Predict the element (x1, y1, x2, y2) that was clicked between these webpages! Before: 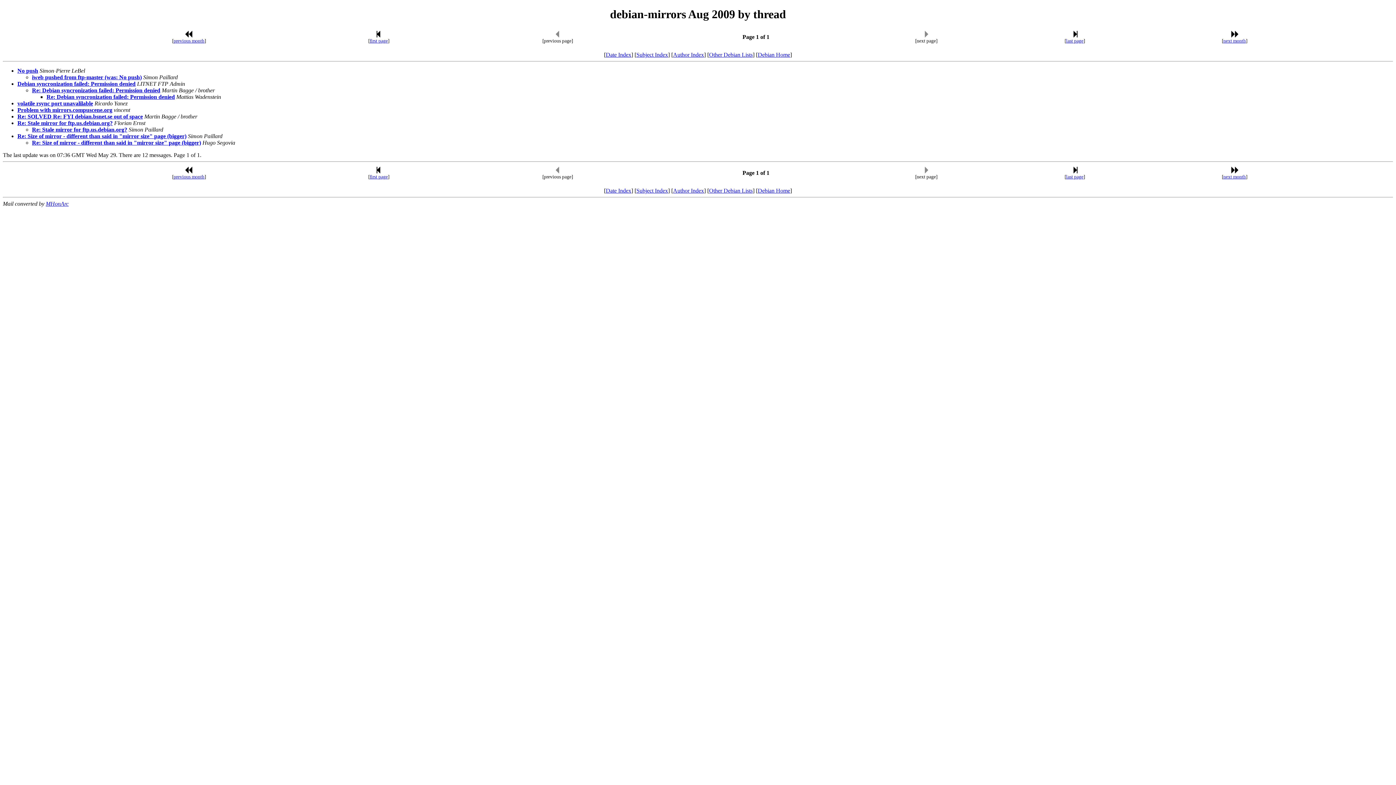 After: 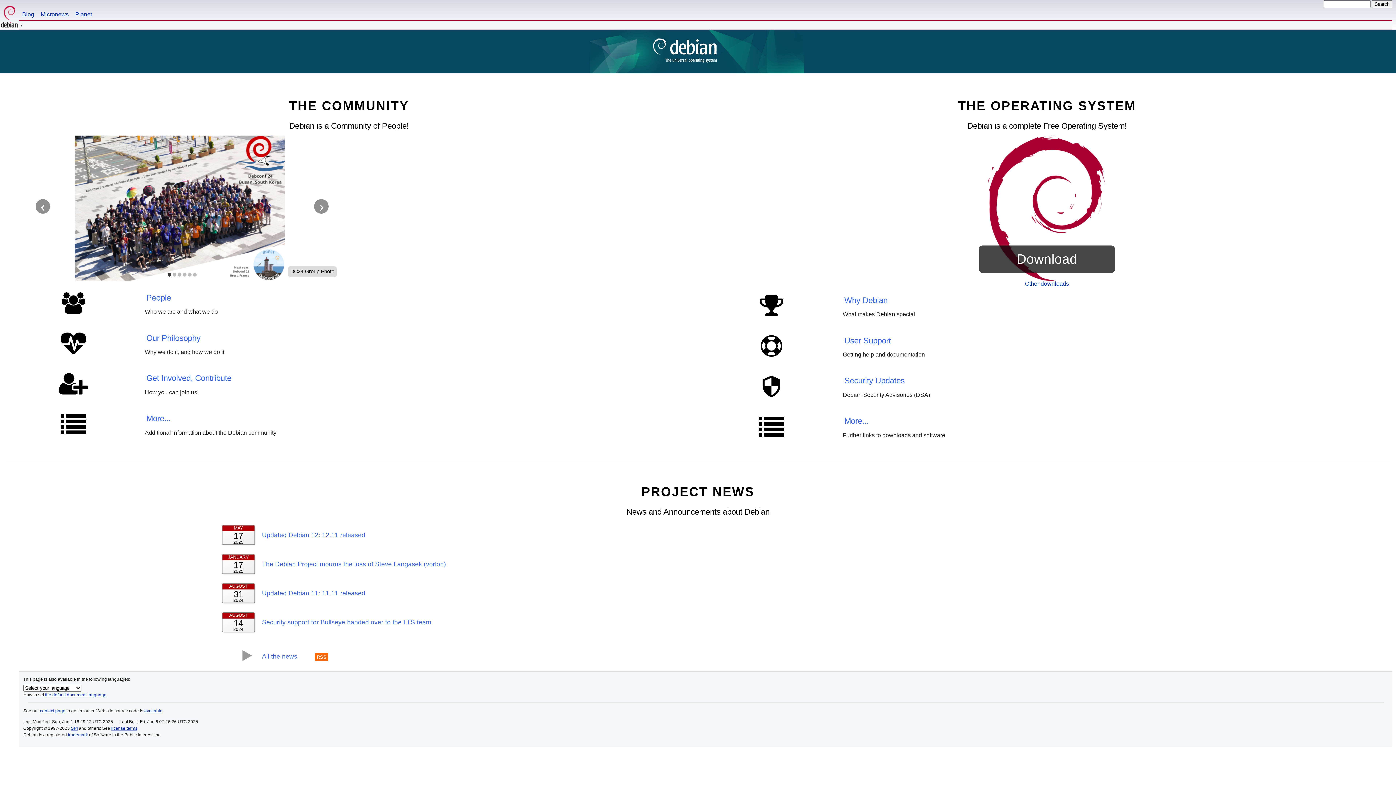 Action: bbox: (758, 187, 790, 193) label: Debian Home